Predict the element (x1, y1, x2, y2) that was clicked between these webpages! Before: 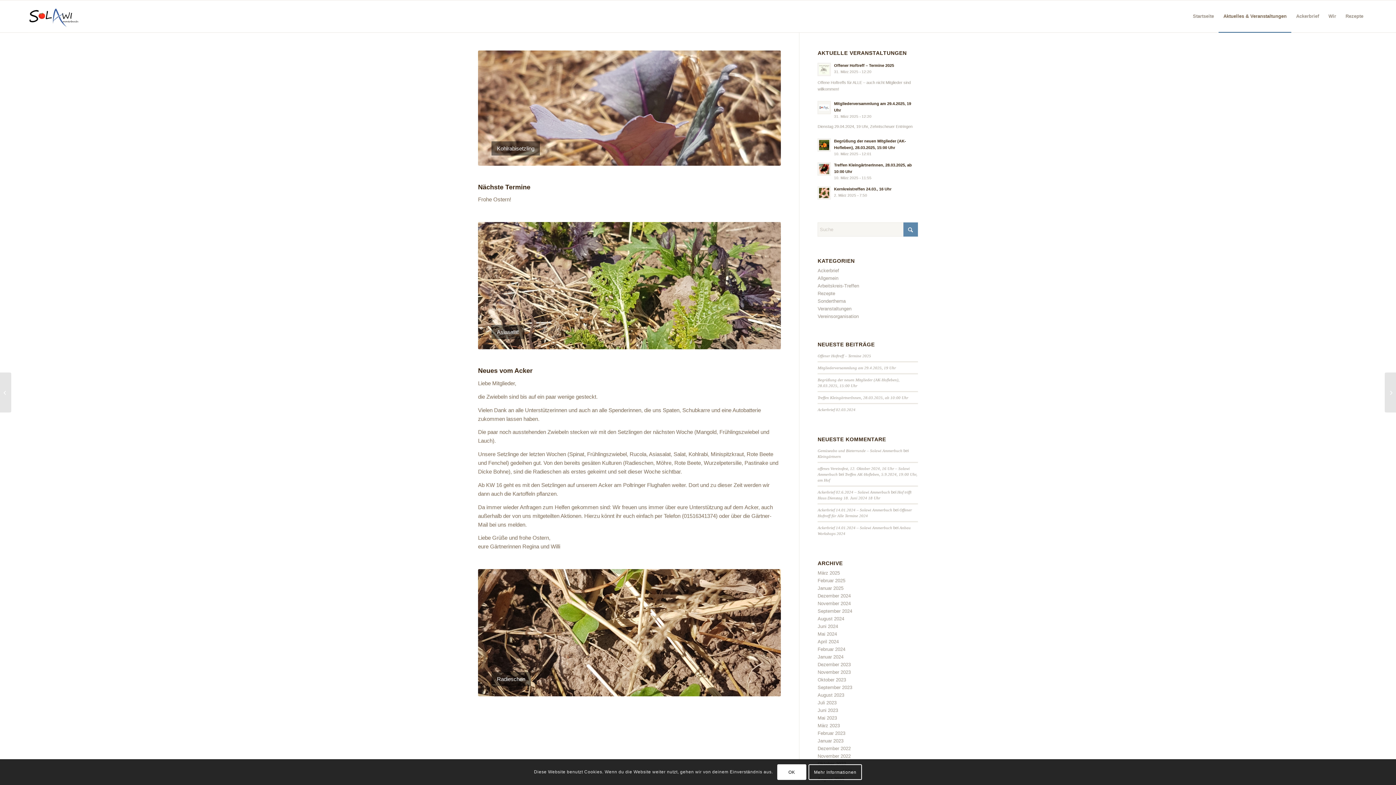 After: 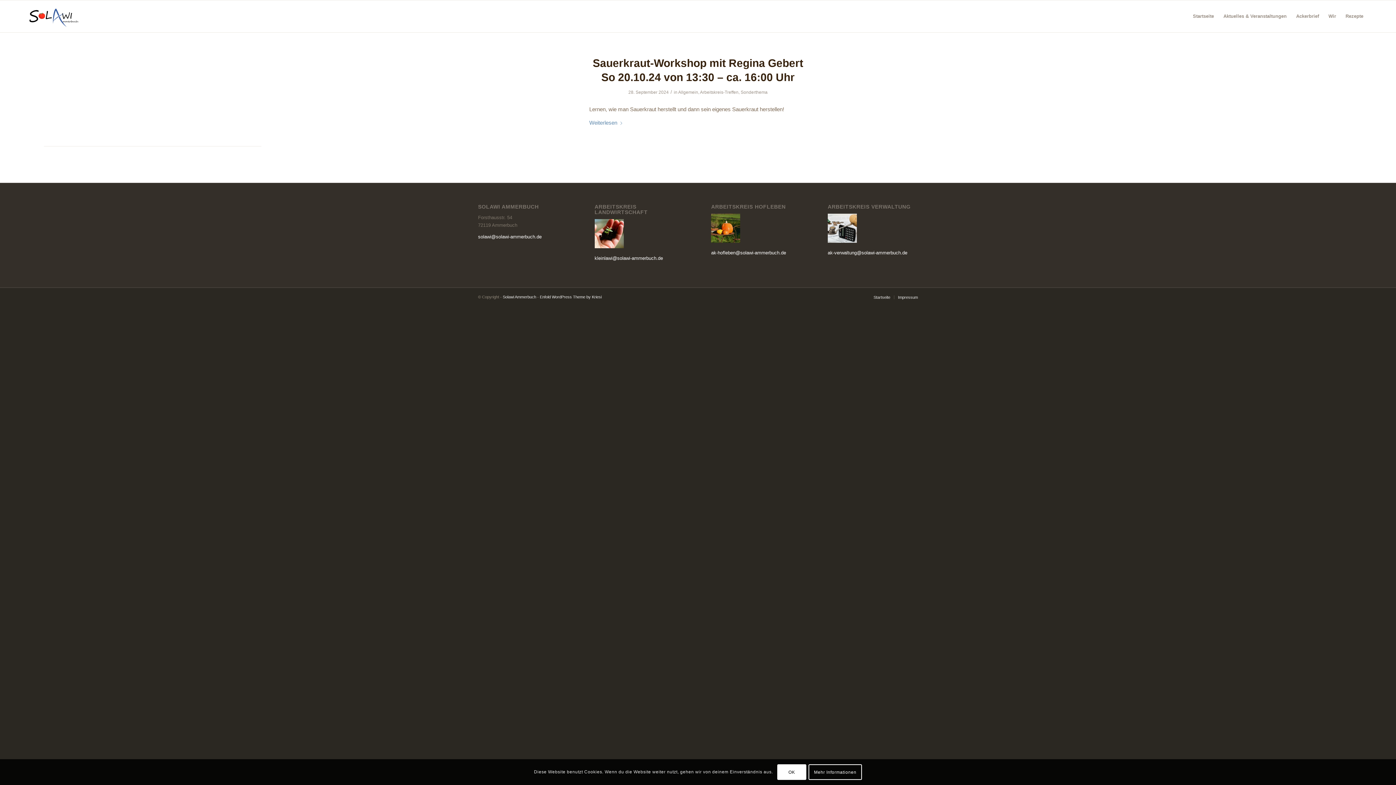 Action: label: September 2024 bbox: (817, 608, 852, 614)